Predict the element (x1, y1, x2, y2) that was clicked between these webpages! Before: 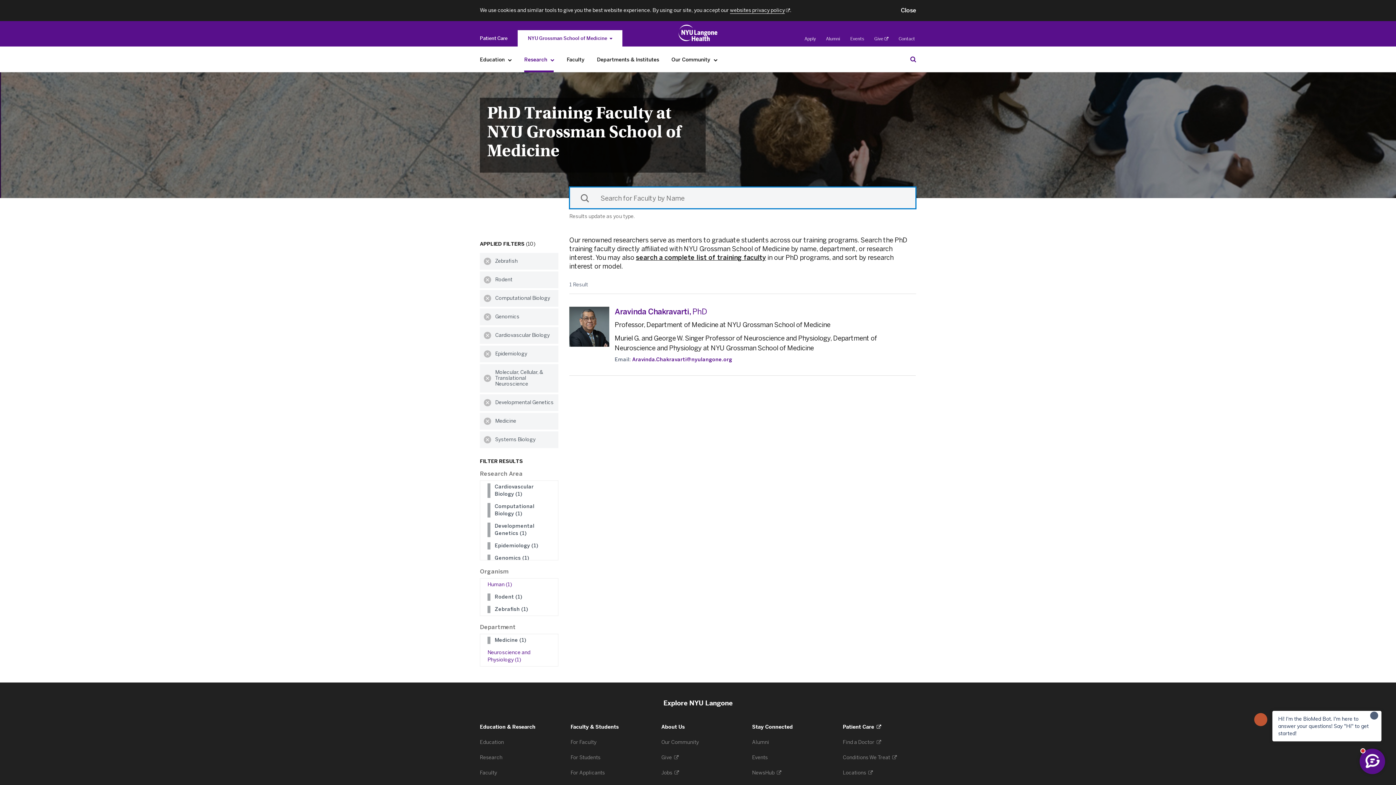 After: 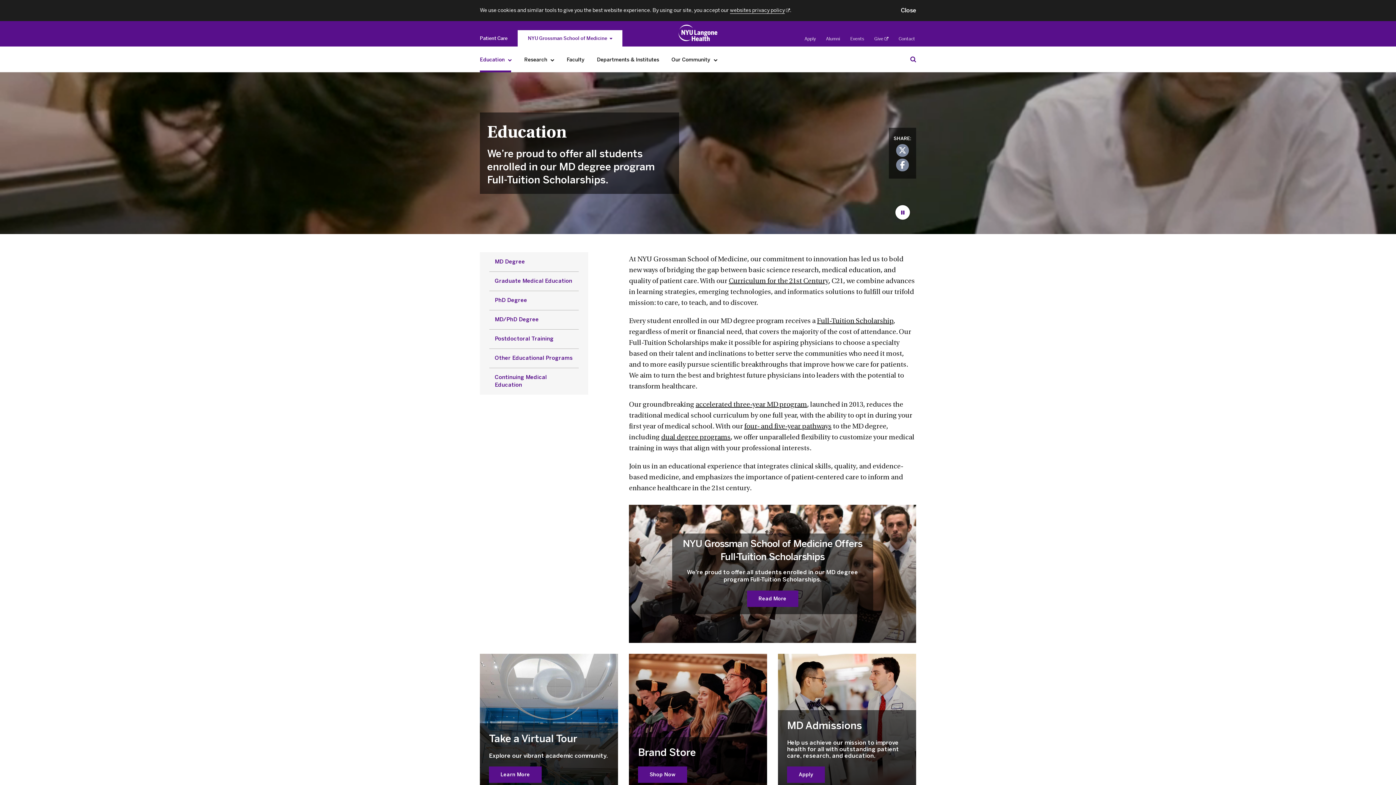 Action: bbox: (480, 739, 505, 745) label: Education 